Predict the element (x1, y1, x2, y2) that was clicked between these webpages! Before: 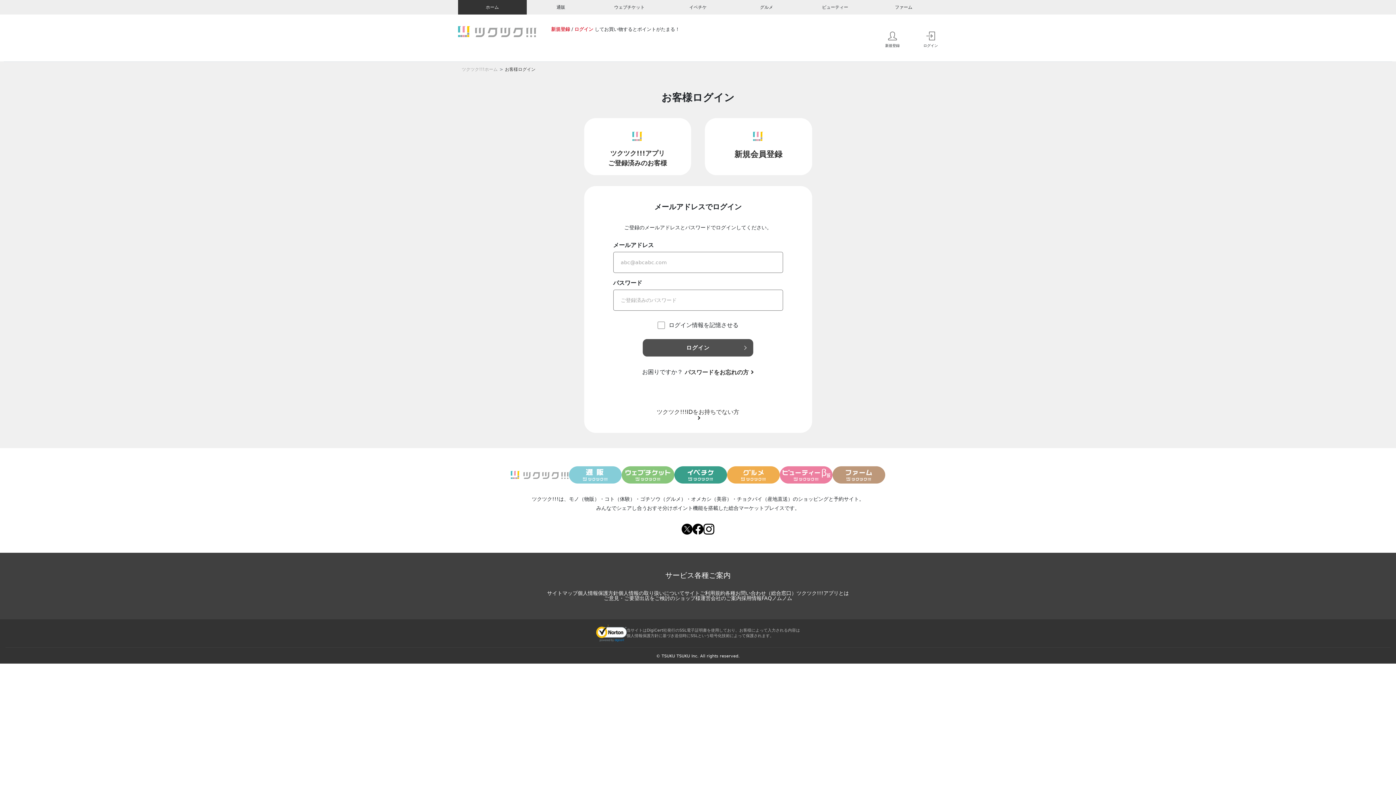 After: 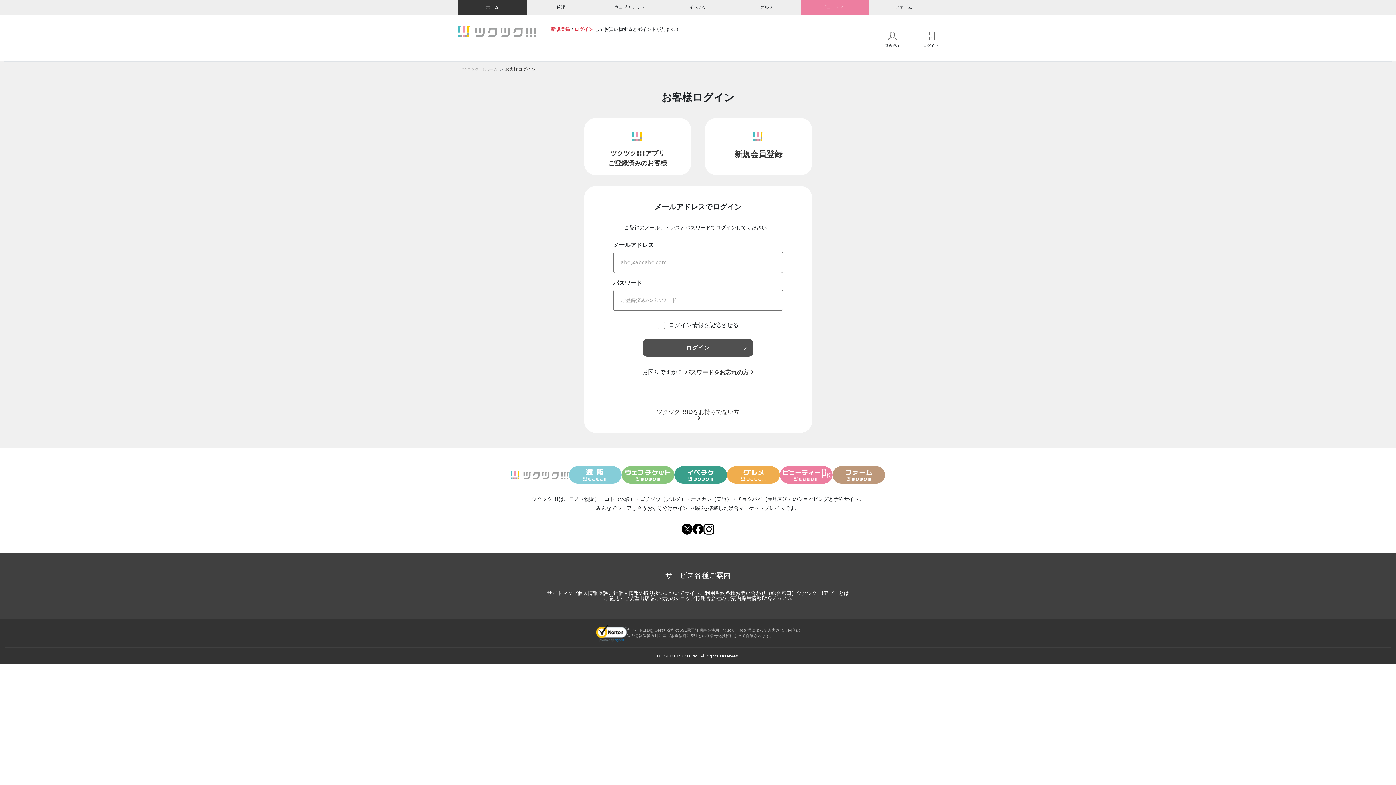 Action: bbox: (801, 0, 869, 14) label: ビューティー